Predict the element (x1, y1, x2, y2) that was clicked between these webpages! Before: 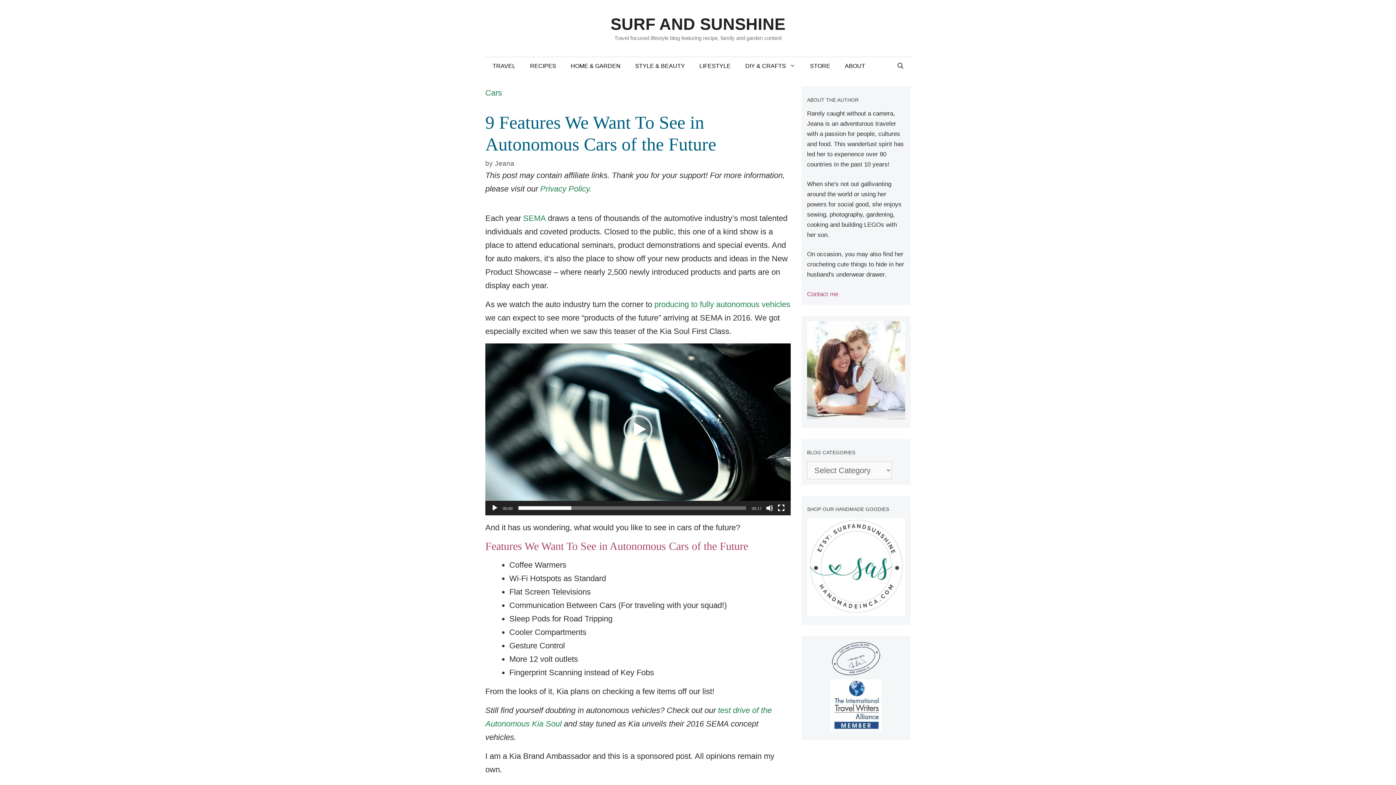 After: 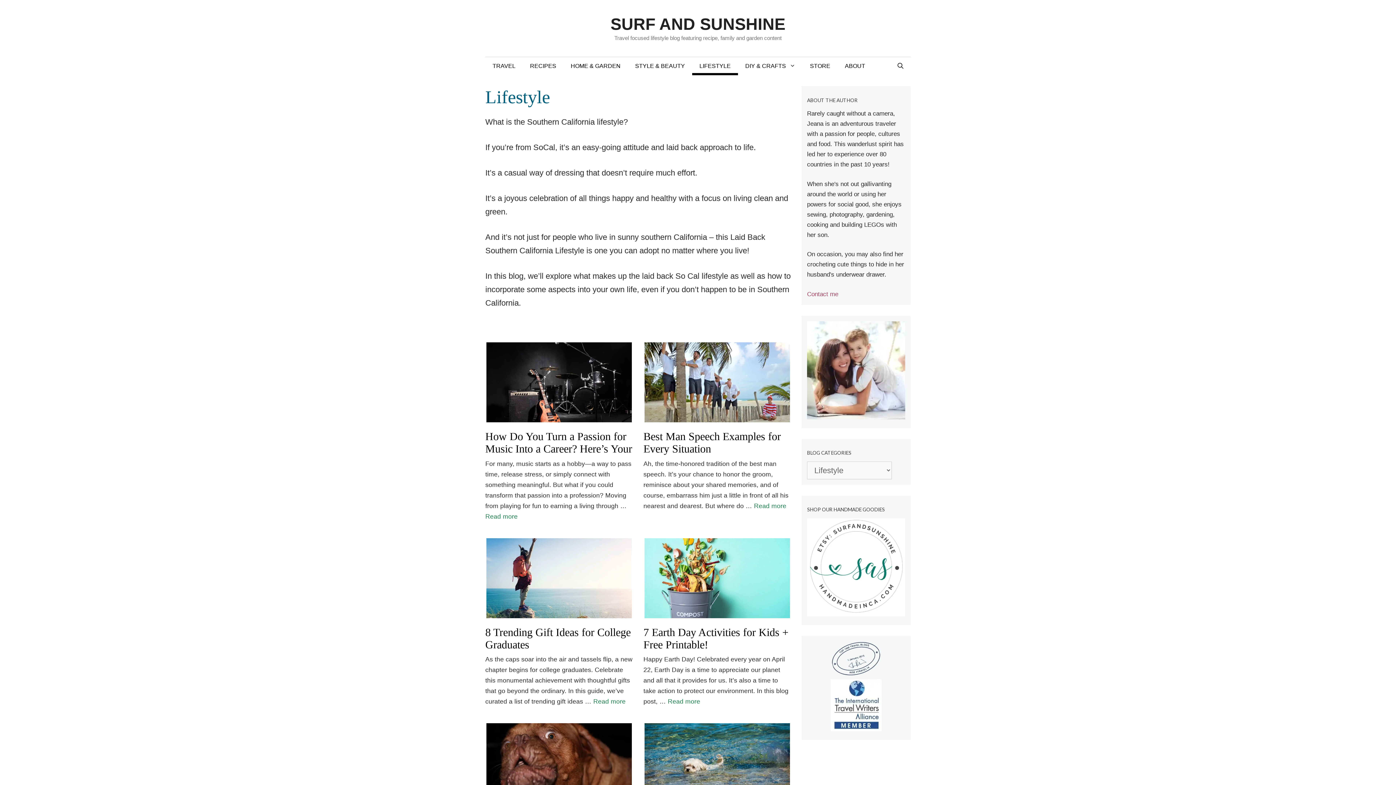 Action: bbox: (692, 57, 738, 75) label: LIFESTYLE